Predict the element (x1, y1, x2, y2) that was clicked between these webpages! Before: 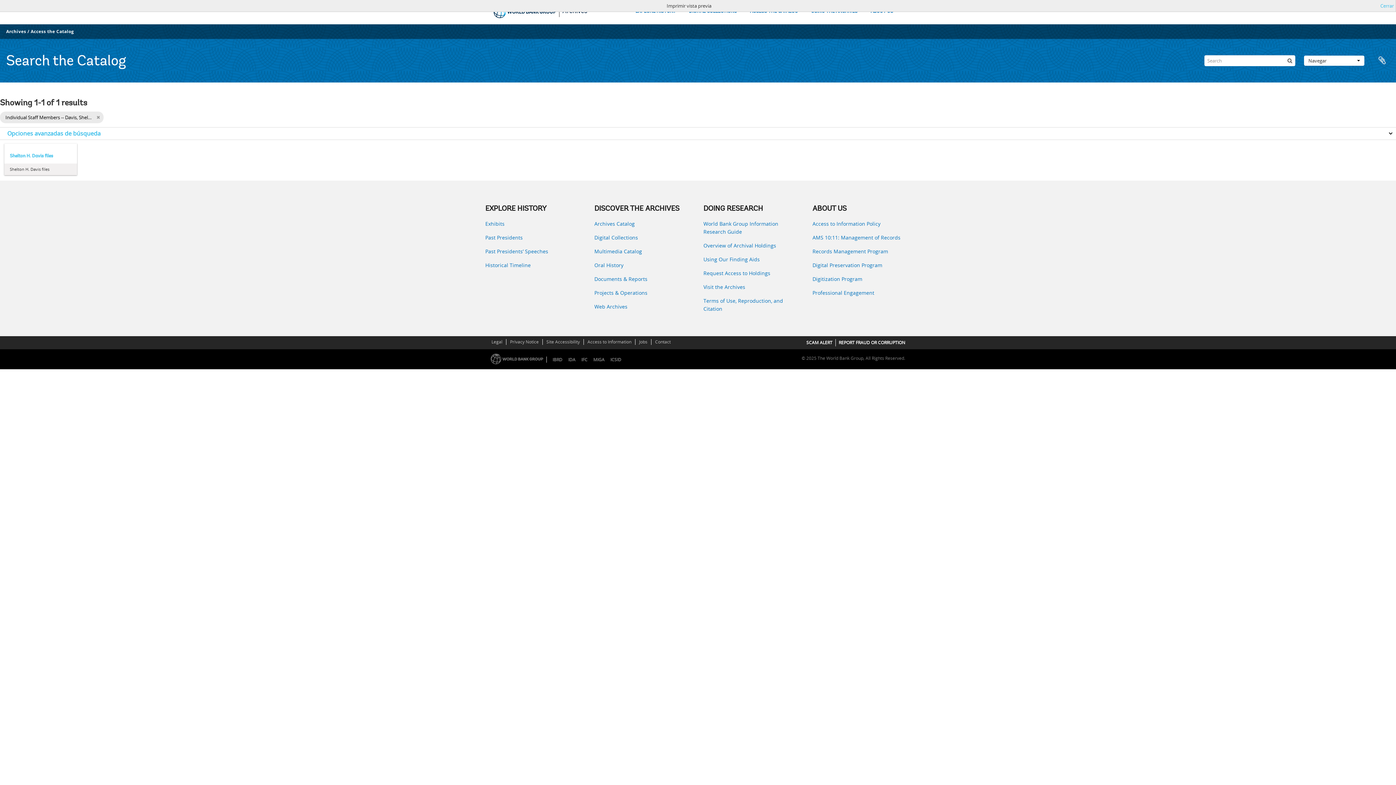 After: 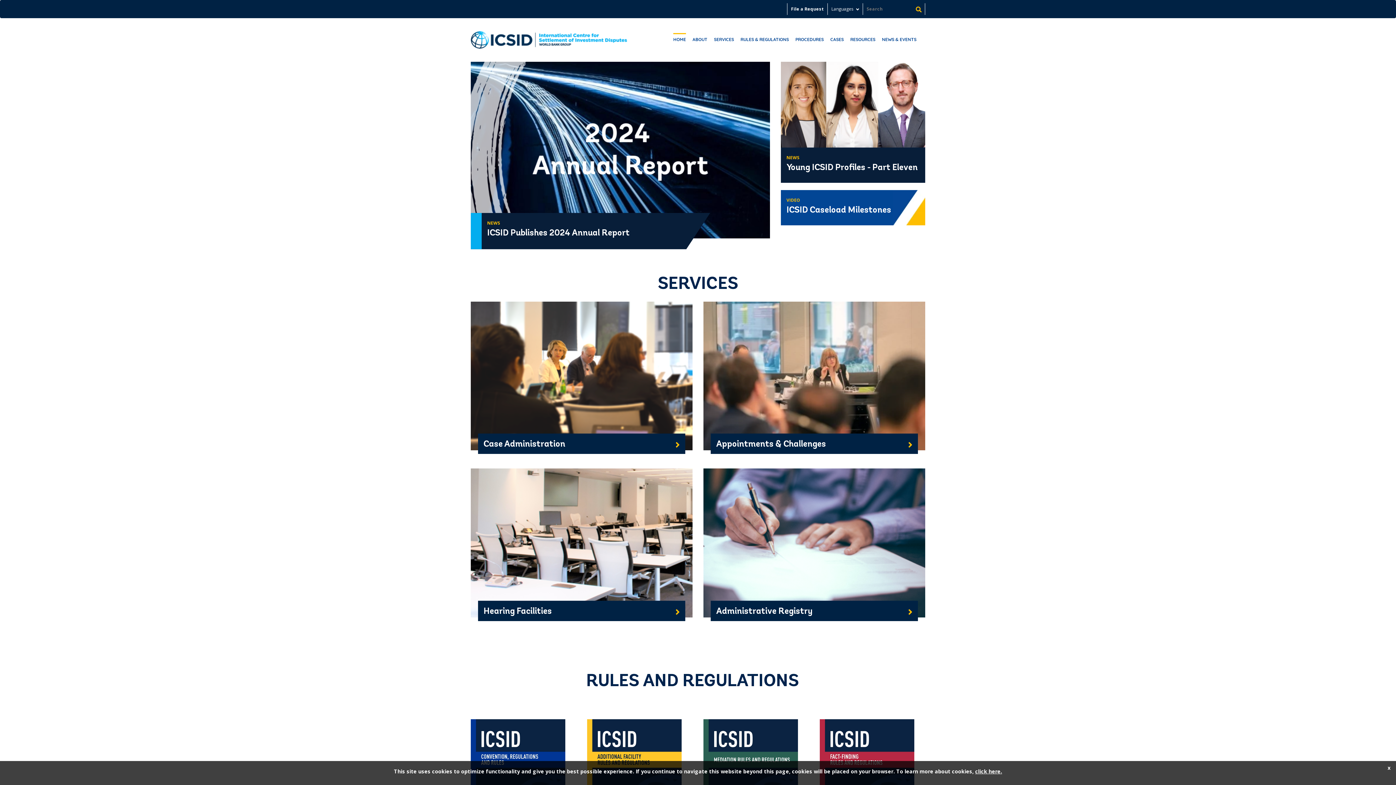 Action: label: ICSID bbox: (607, 356, 624, 362)